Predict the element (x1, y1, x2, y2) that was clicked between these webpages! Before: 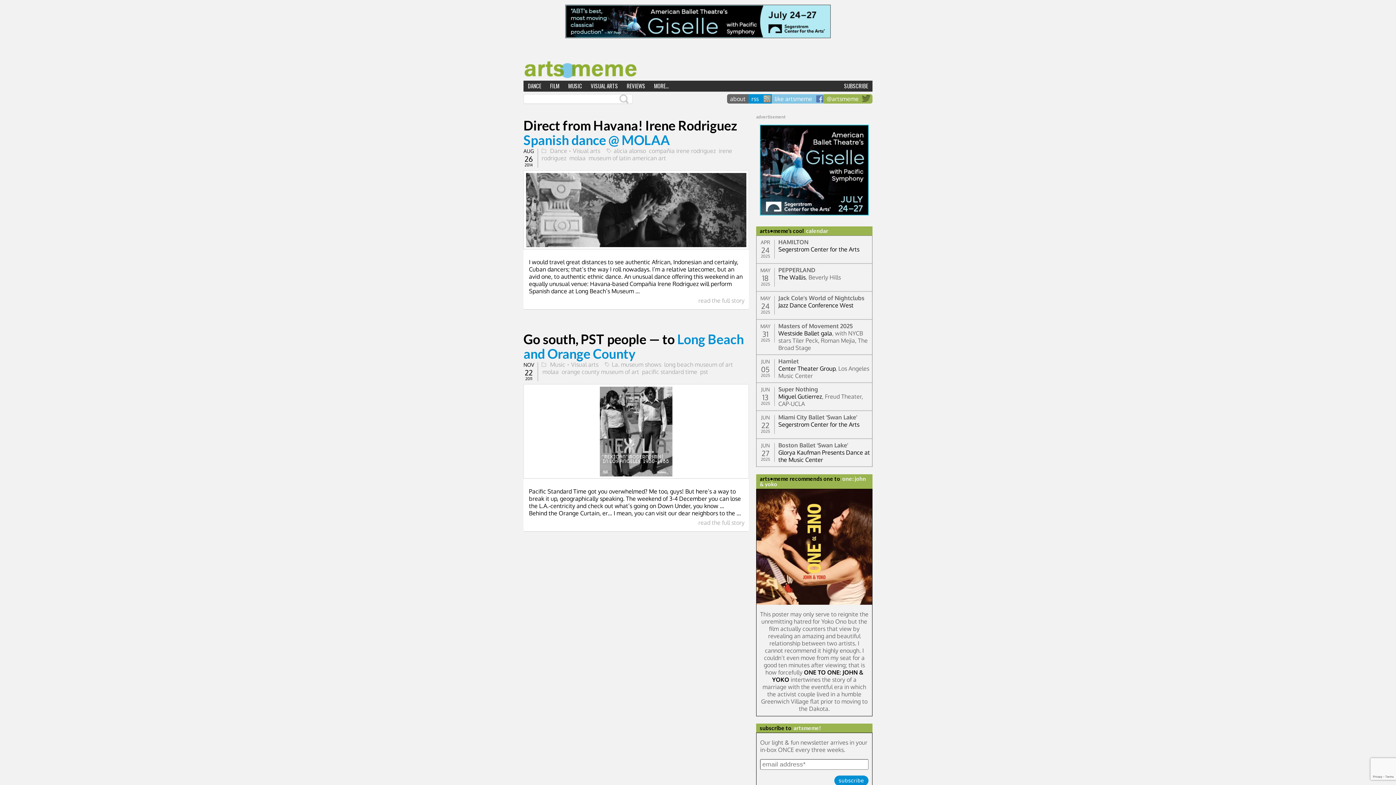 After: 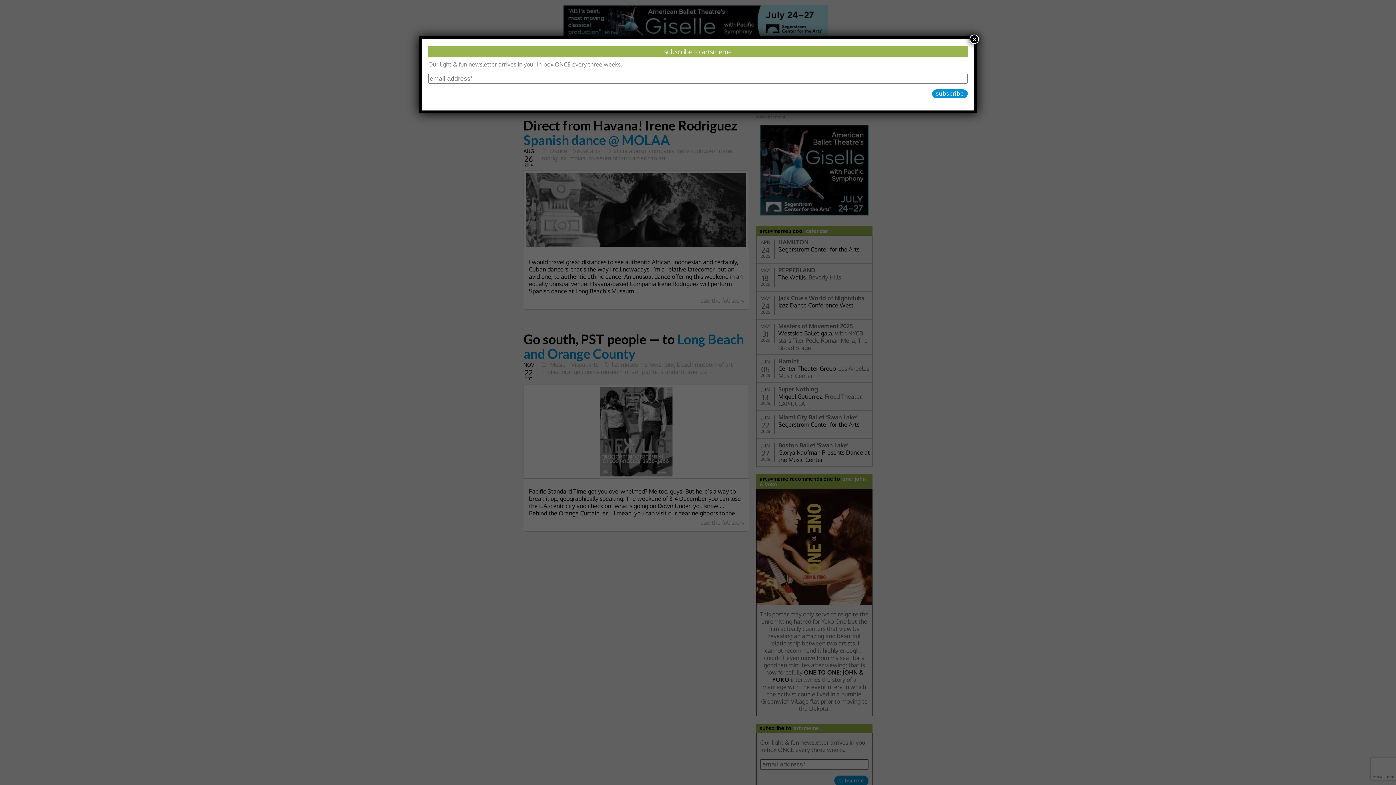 Action: label: Segerstrom Center for the Arts bbox: (778, 245, 859, 253)